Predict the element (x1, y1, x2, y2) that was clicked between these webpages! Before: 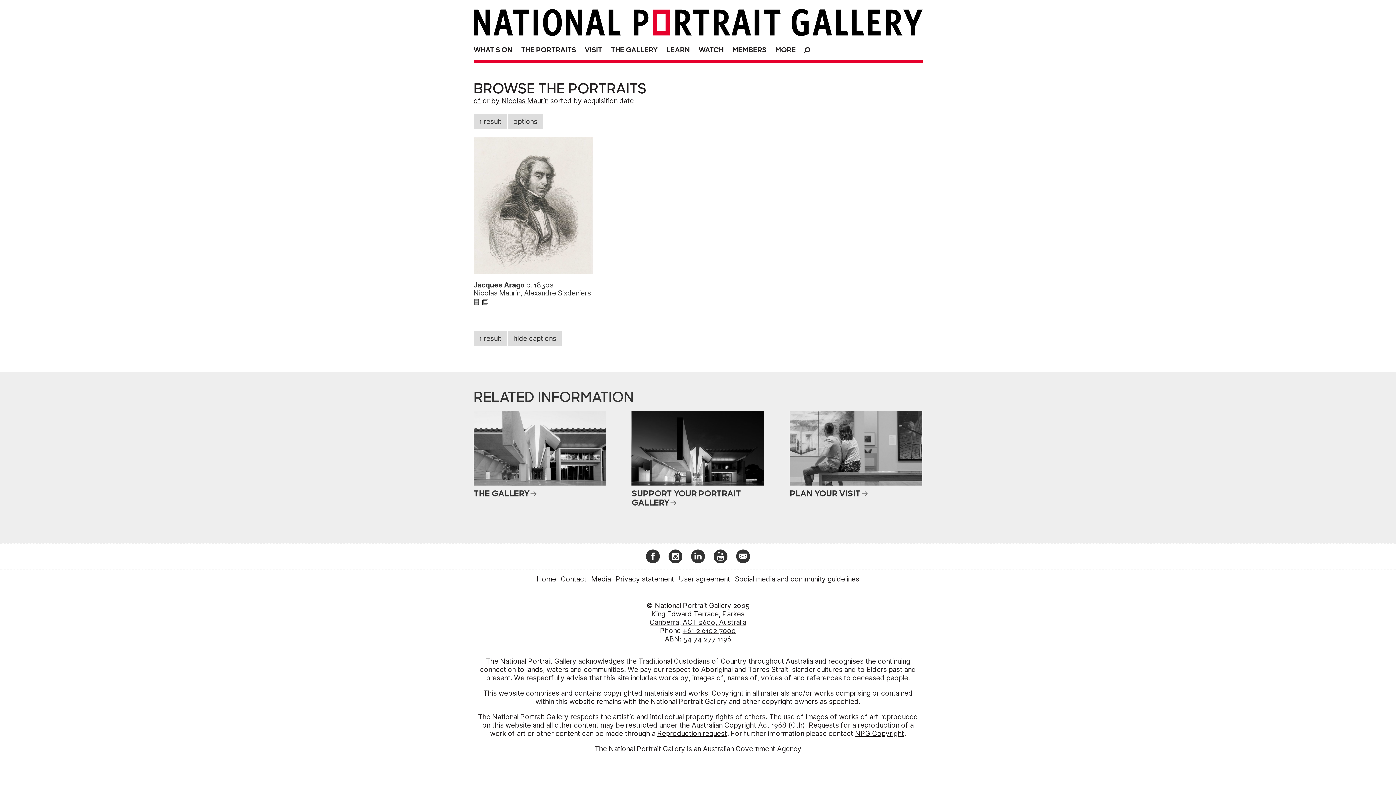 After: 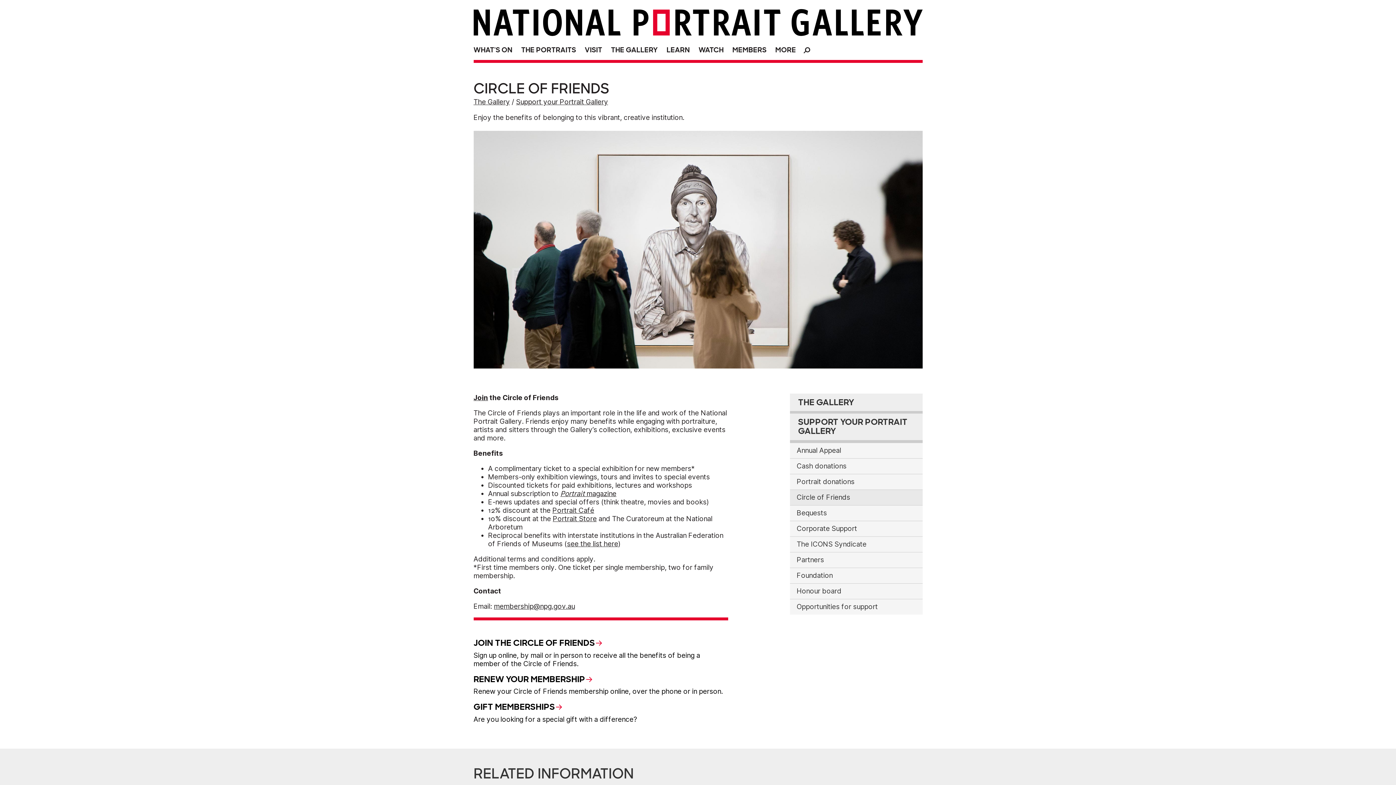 Action: label: MEMBERS bbox: (728, 41, 770, 56)